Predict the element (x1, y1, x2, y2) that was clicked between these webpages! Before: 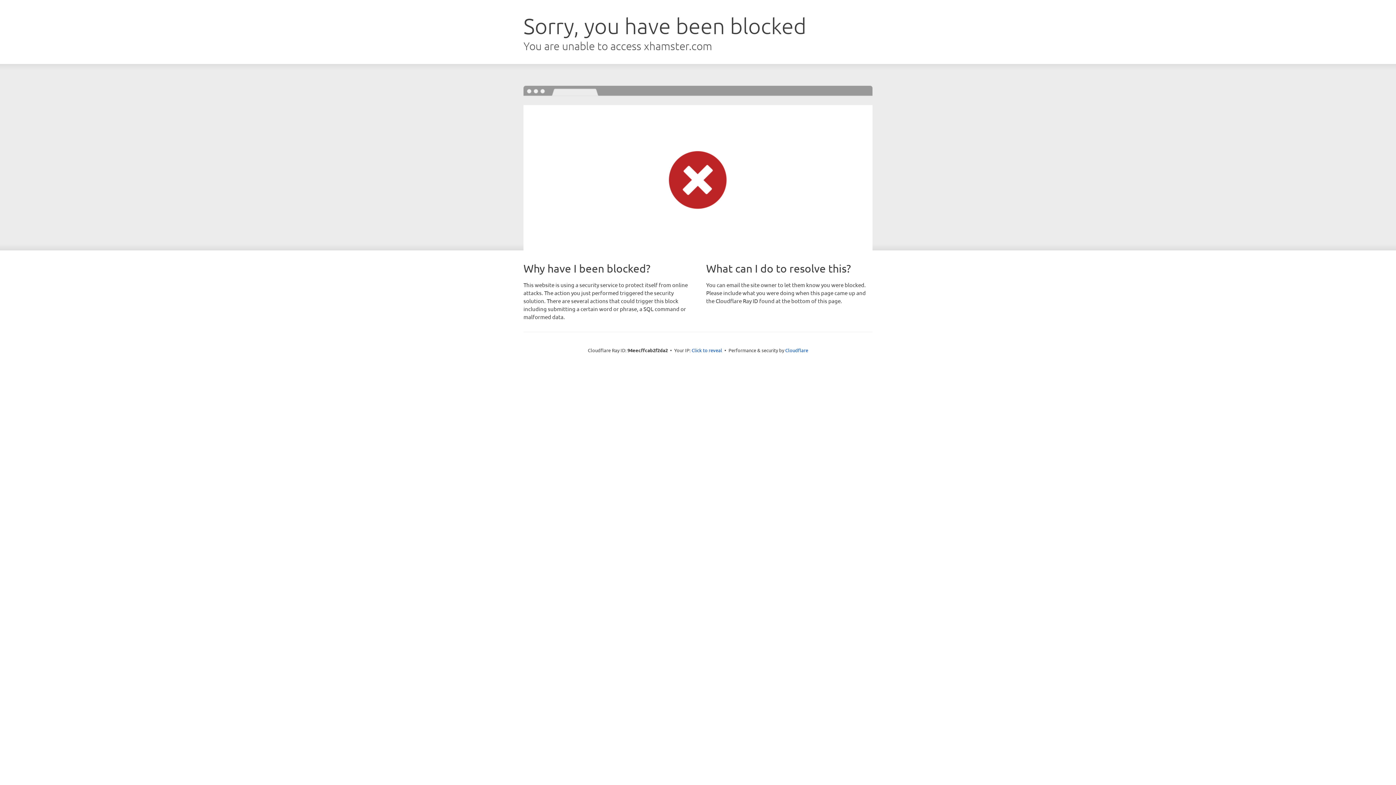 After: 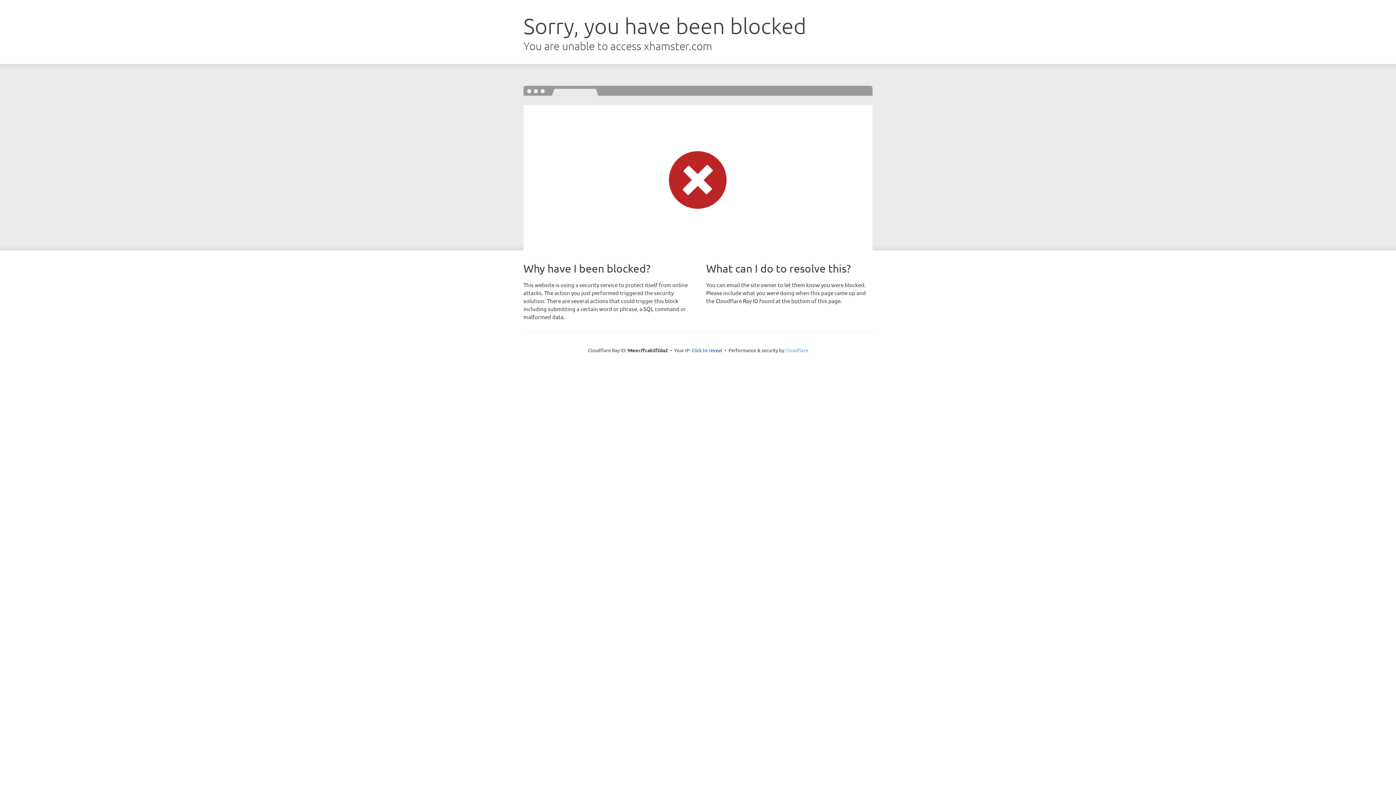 Action: label: Cloudflare bbox: (785, 347, 808, 353)